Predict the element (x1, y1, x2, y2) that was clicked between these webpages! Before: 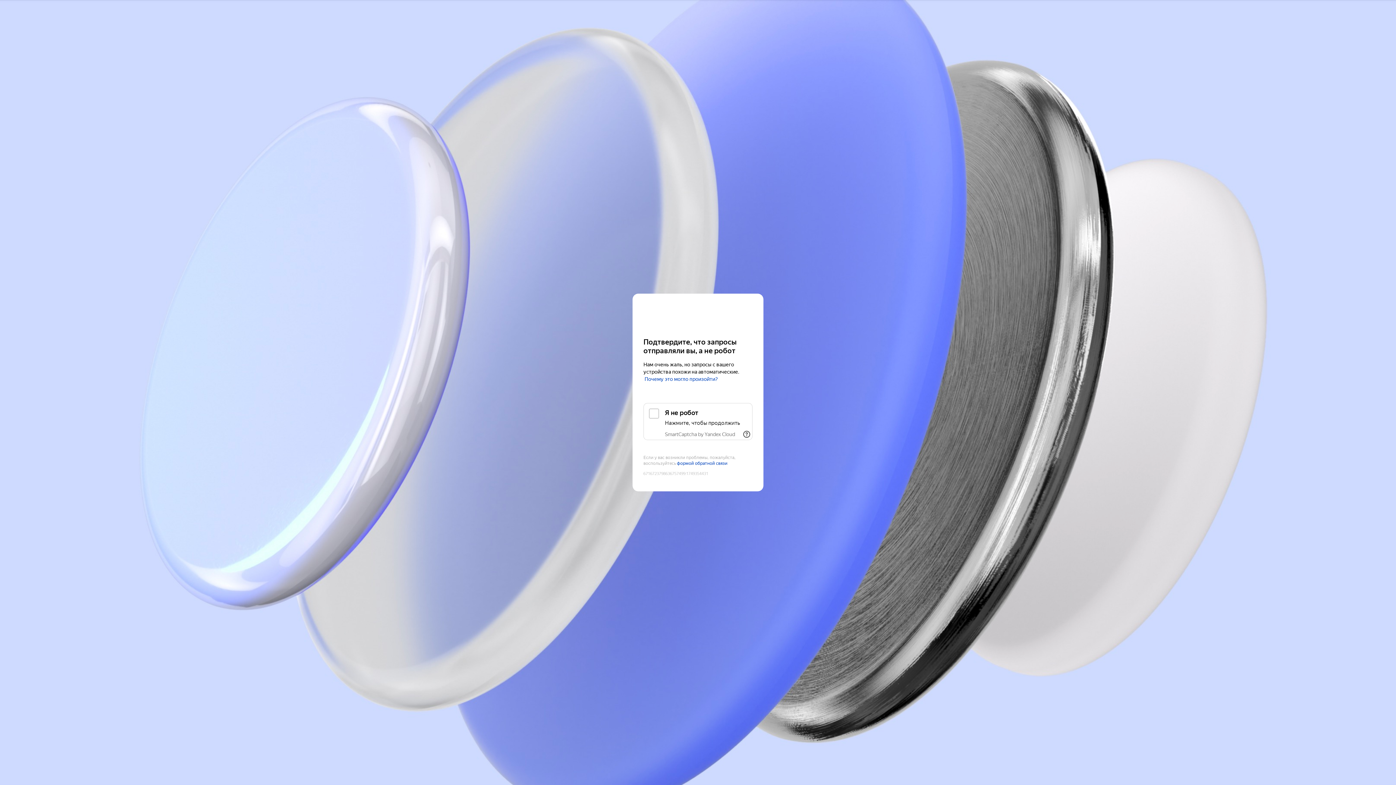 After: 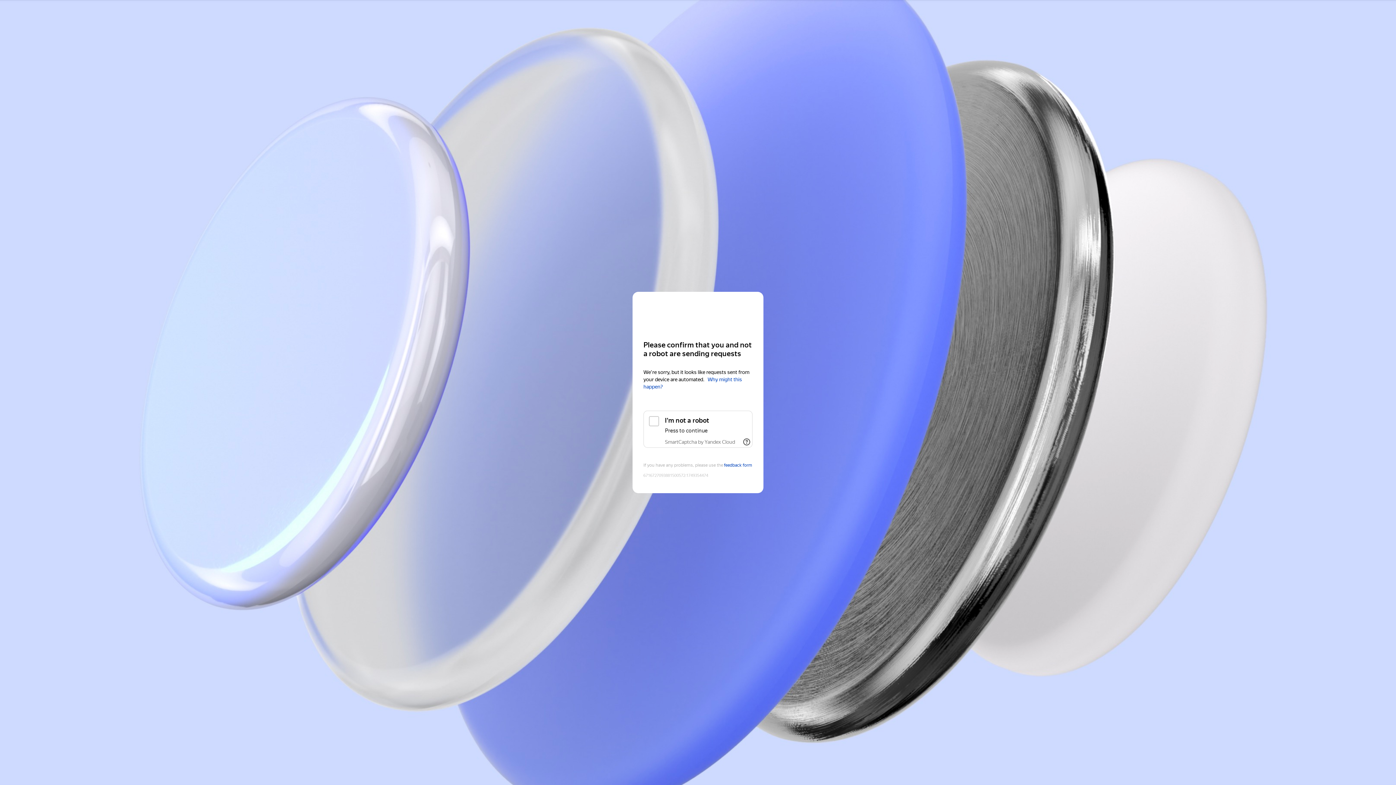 Action: bbox: (643, 308, 752, 321) label: Yandex Cloud